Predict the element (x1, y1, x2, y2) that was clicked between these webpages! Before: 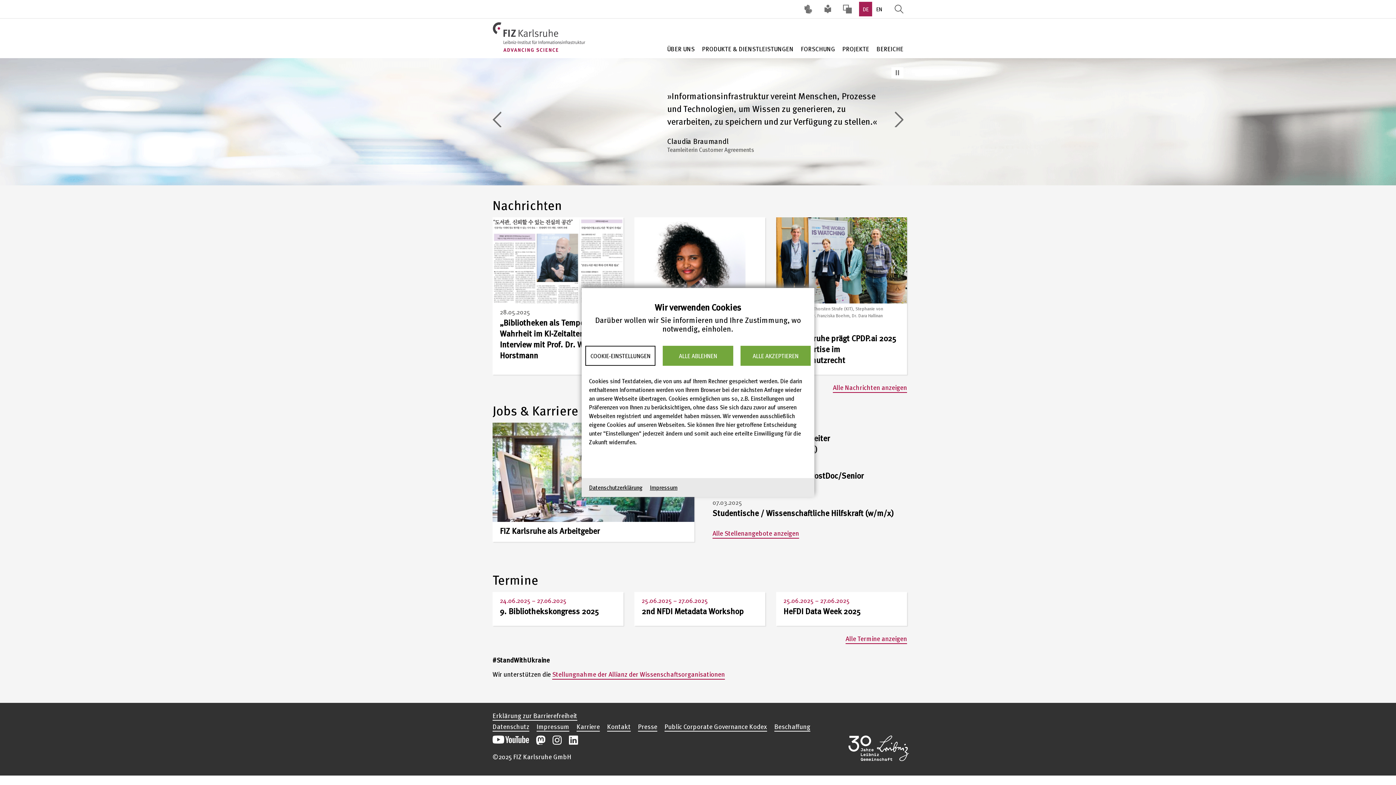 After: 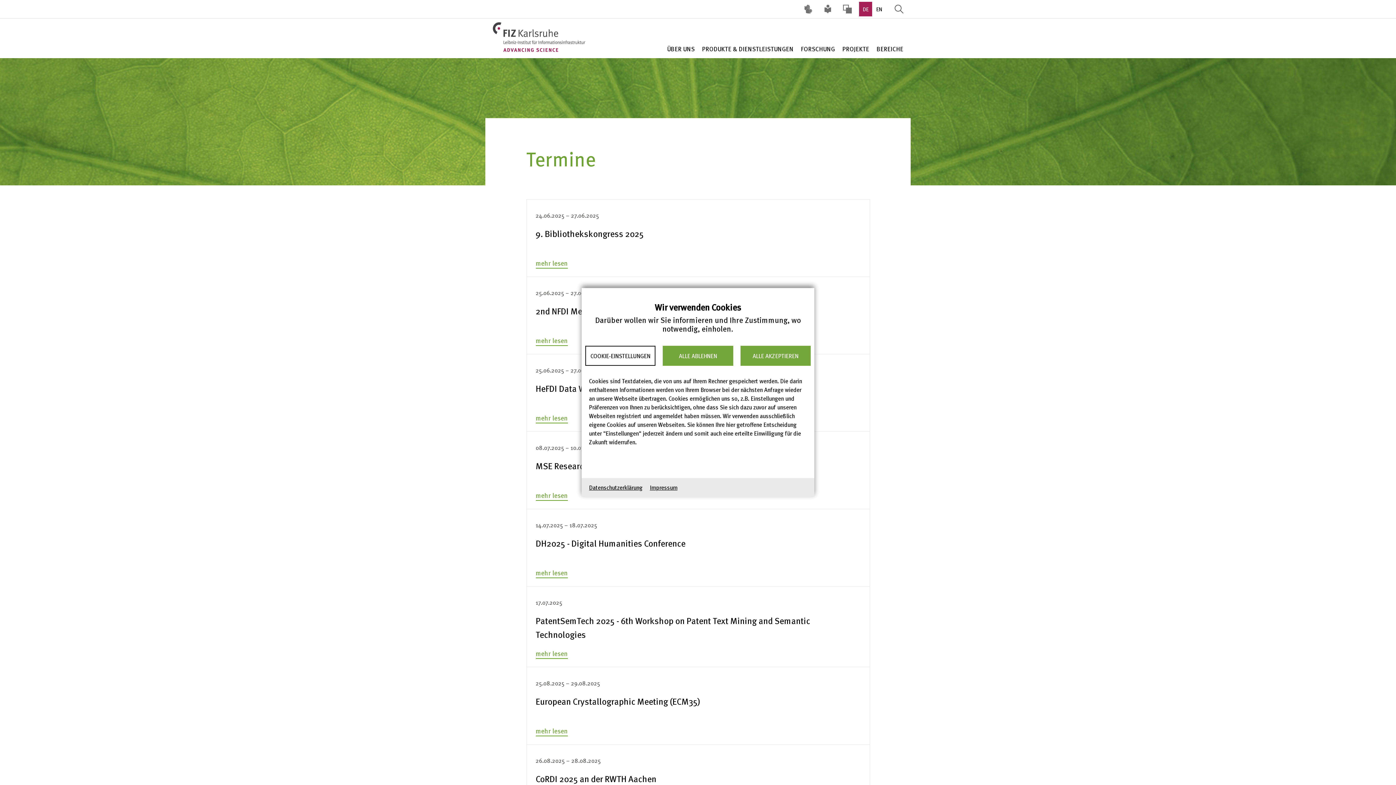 Action: label: Alle Termine anzeigen bbox: (845, 633, 907, 644)